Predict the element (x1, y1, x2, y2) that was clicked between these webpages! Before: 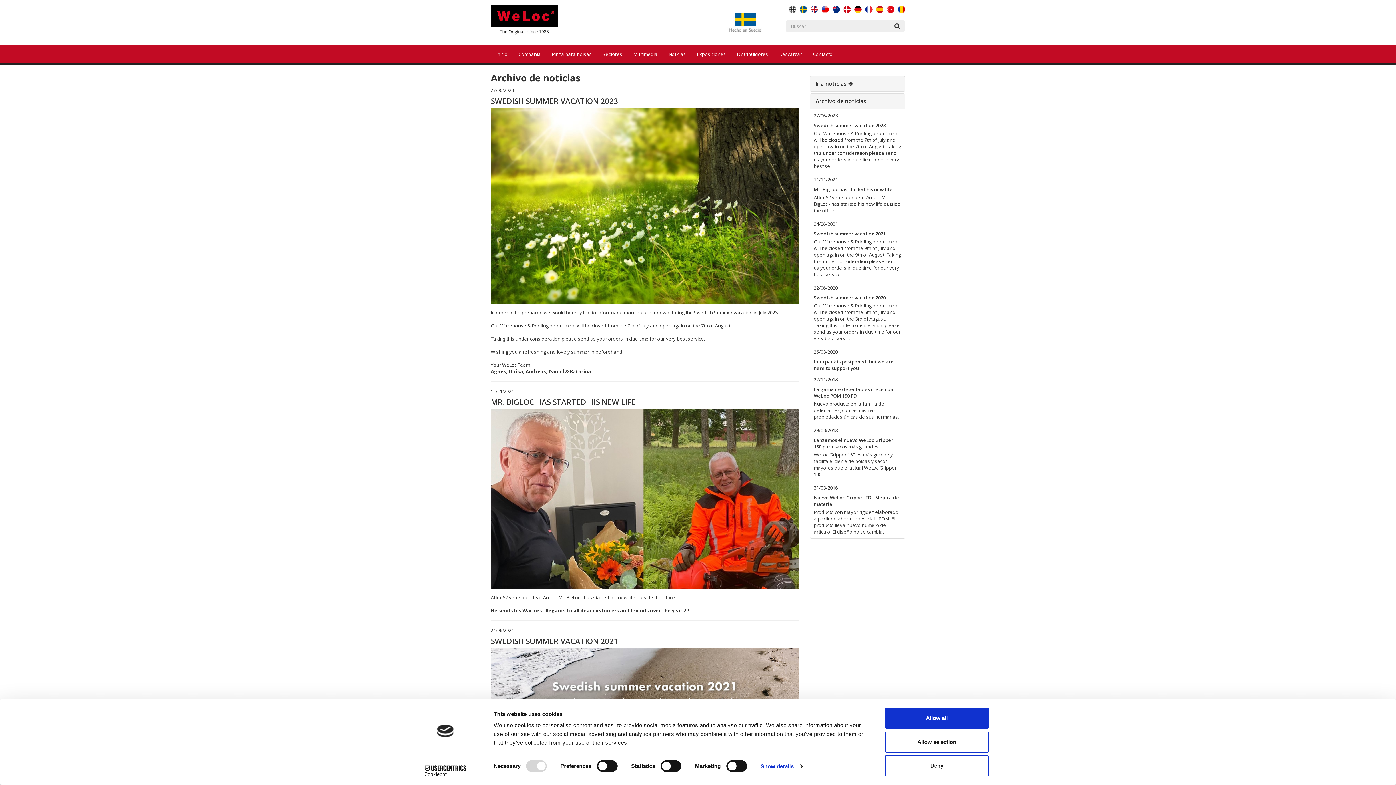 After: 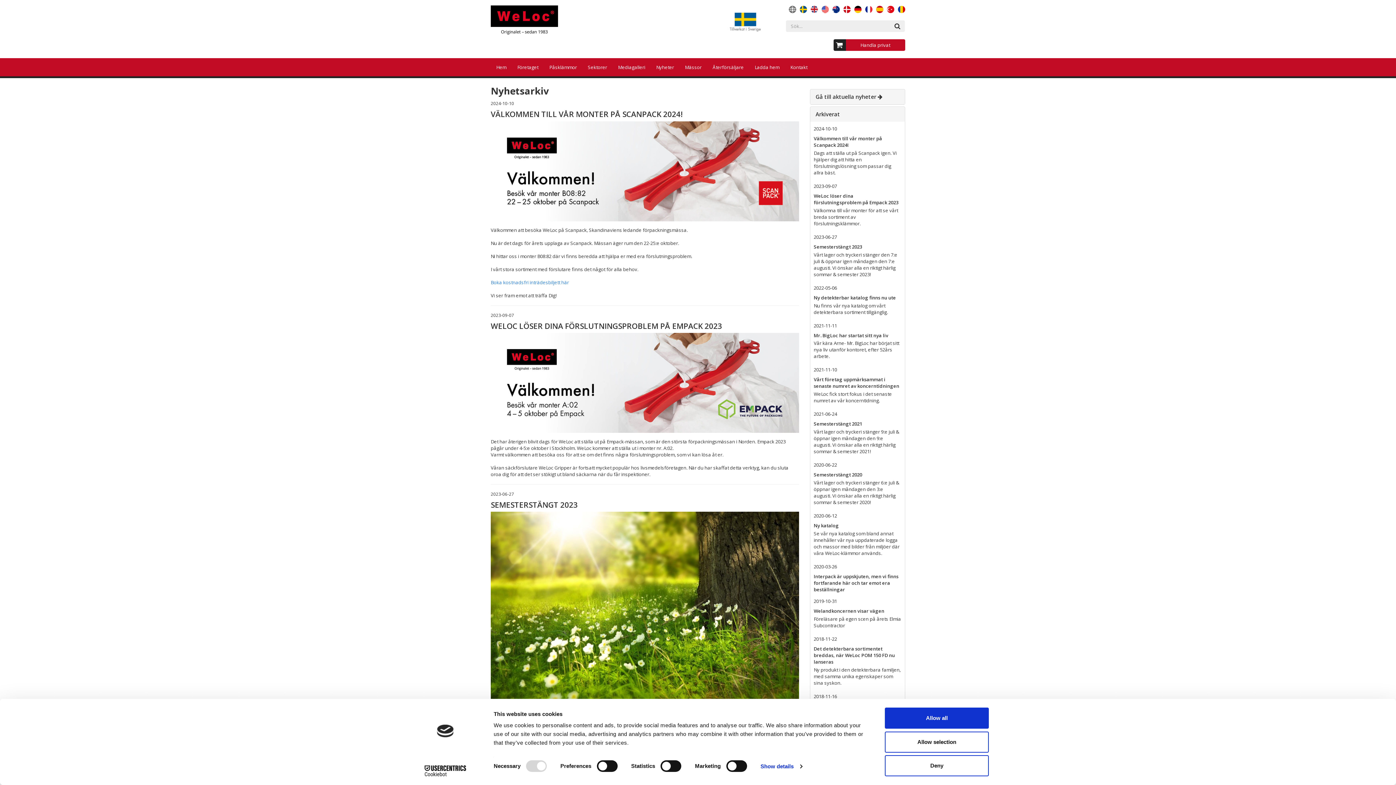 Action: bbox: (796, 5, 807, 12)